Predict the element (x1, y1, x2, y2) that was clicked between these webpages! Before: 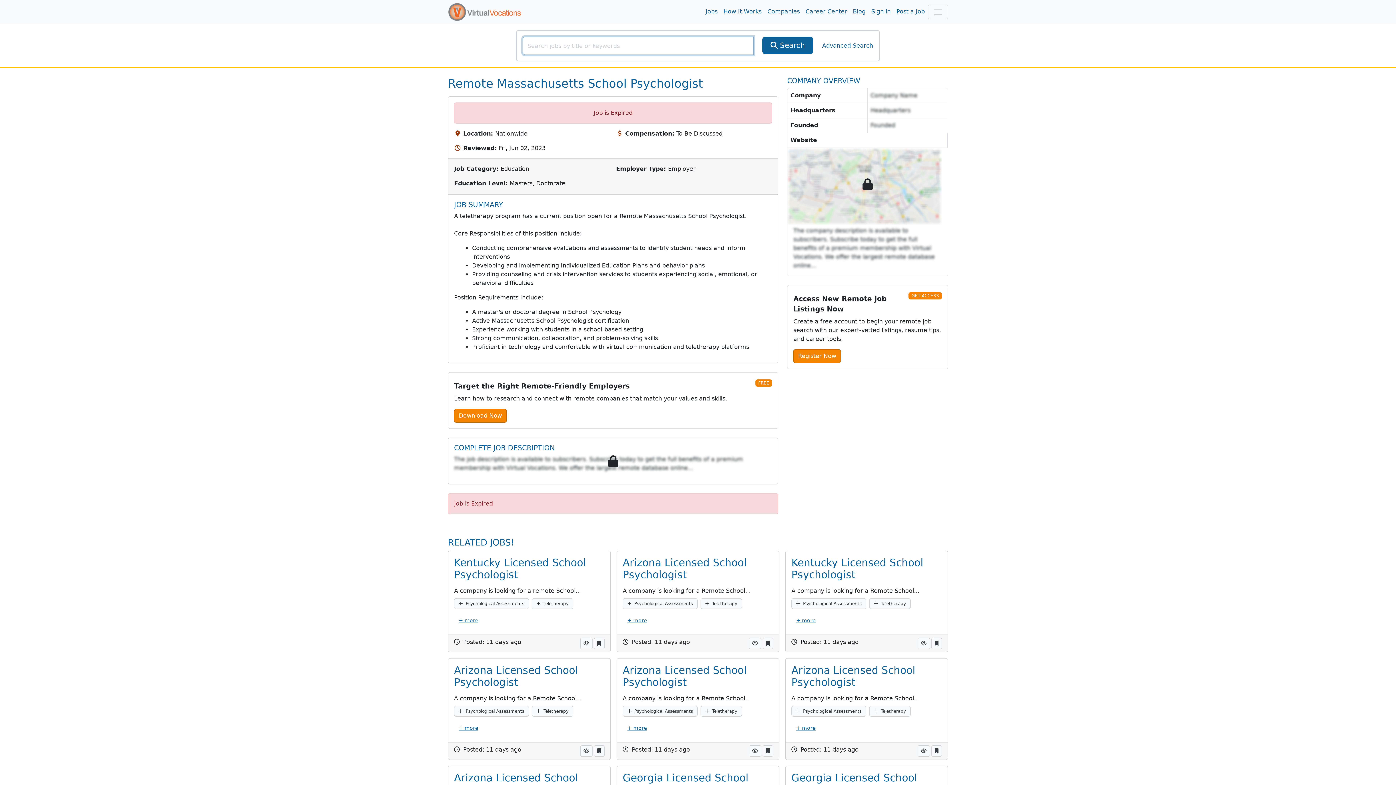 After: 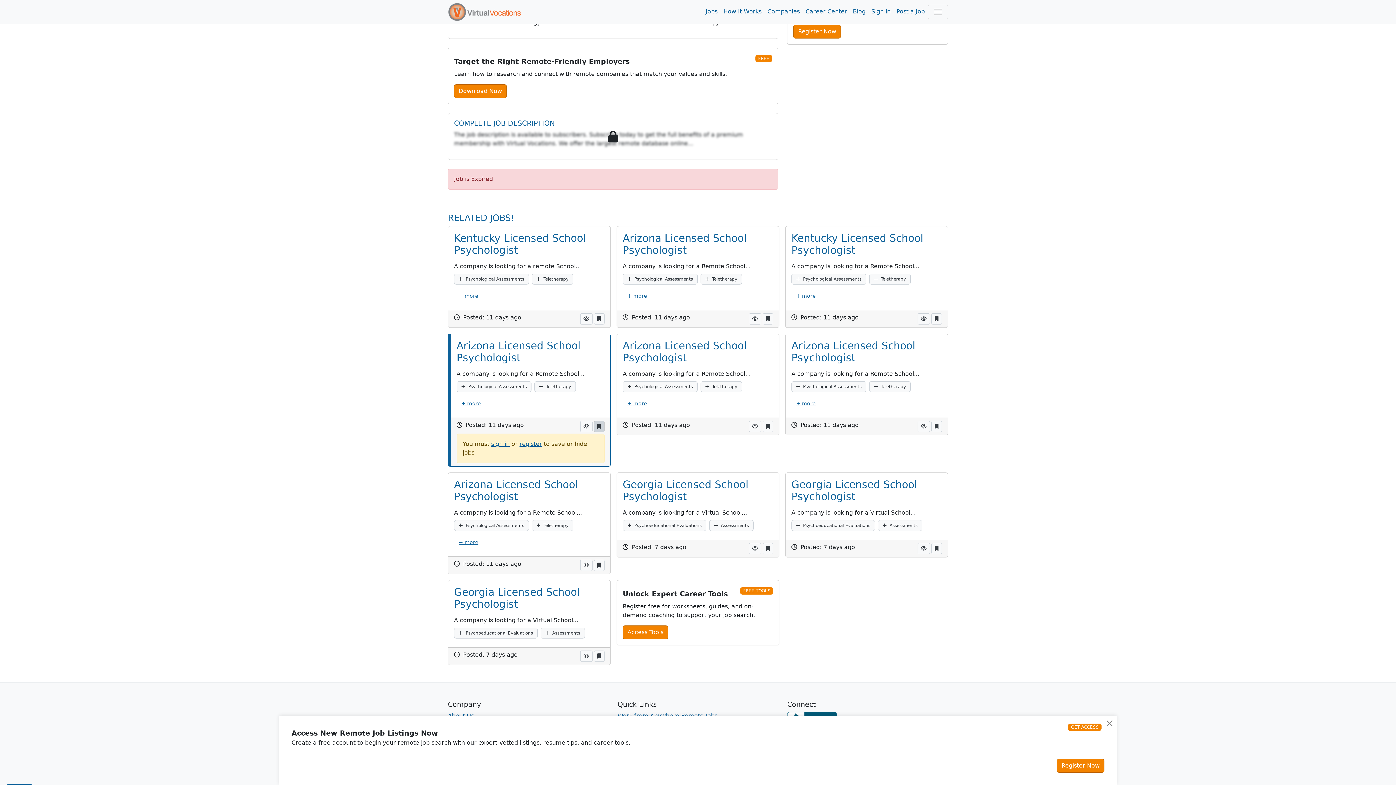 Action: bbox: (594, 745, 604, 757)